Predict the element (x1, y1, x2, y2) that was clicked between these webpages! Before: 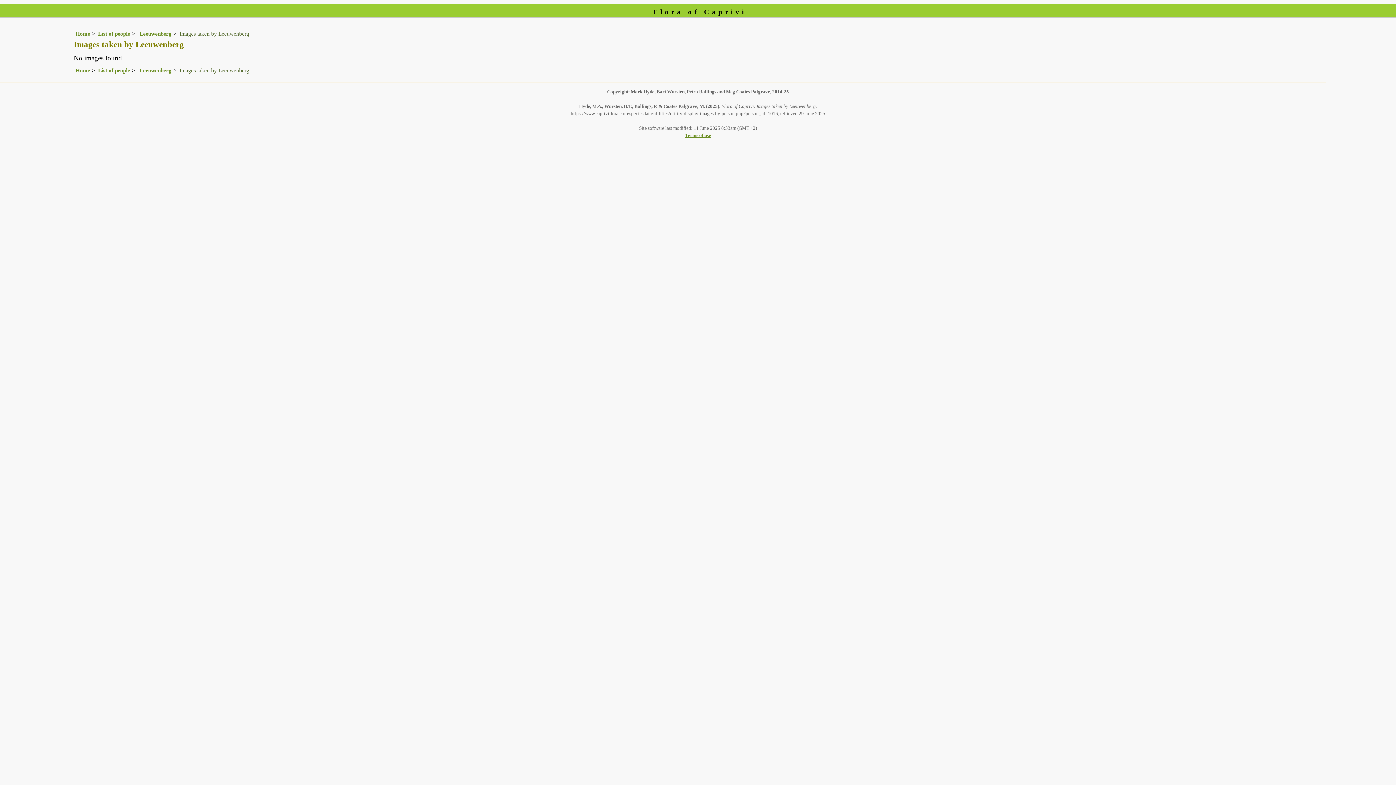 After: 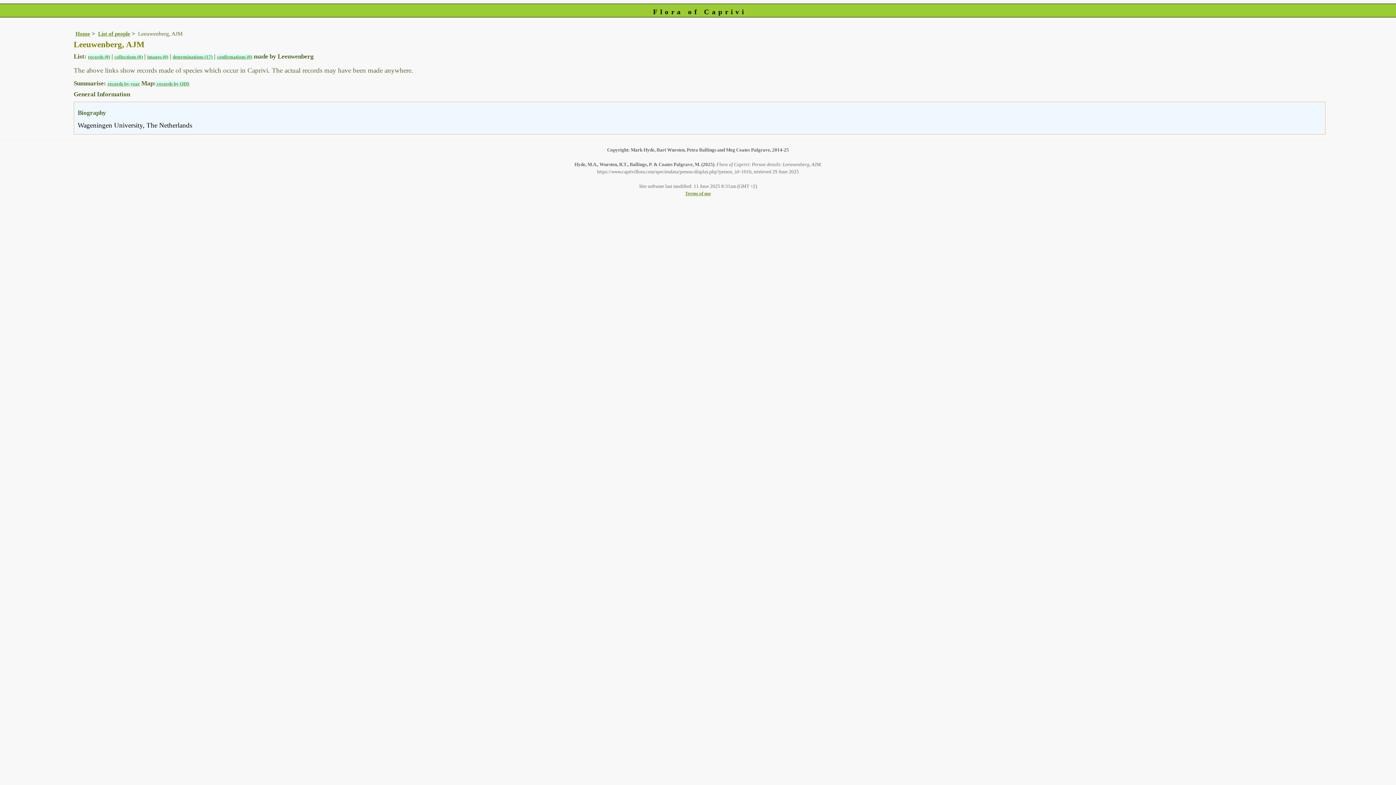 Action: label:  Leeuwenberg bbox: (138, 67, 171, 73)